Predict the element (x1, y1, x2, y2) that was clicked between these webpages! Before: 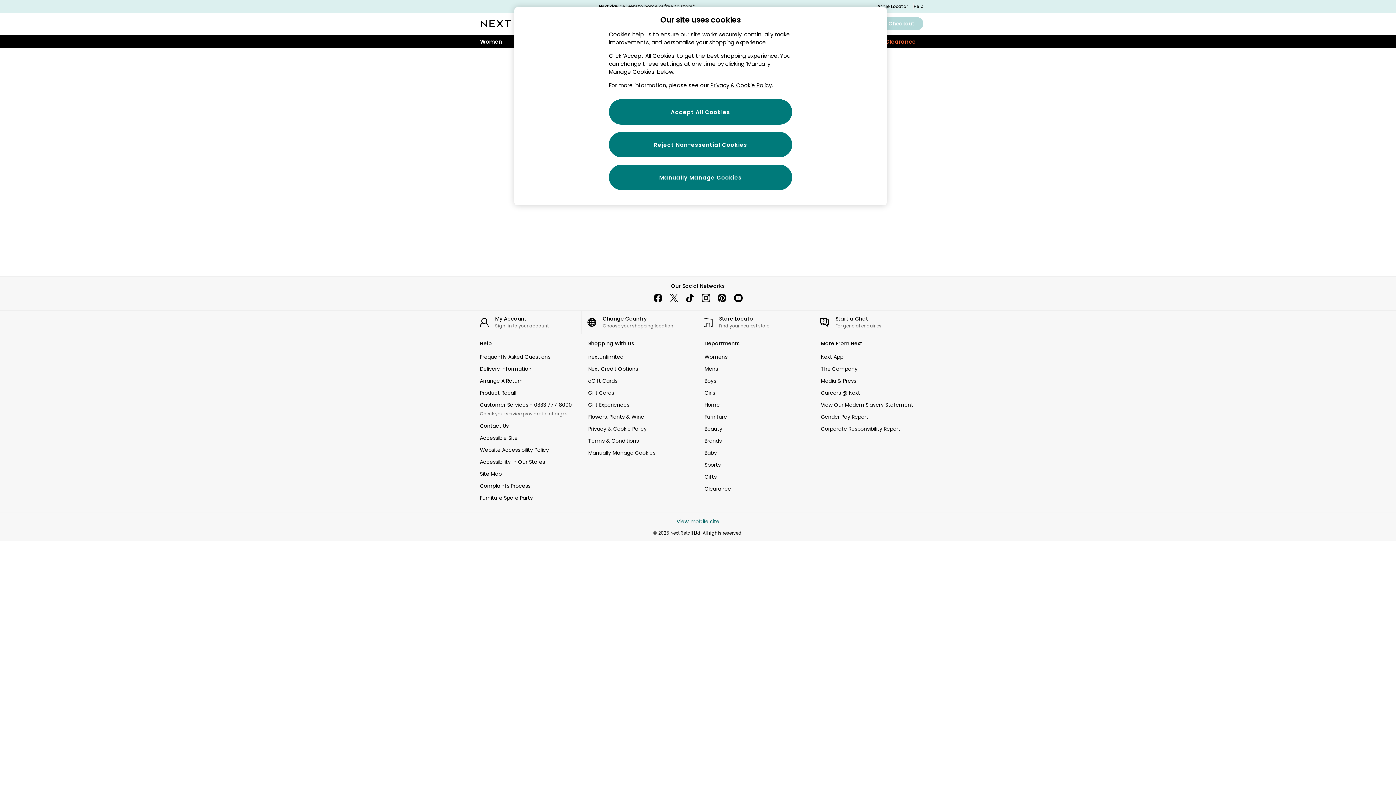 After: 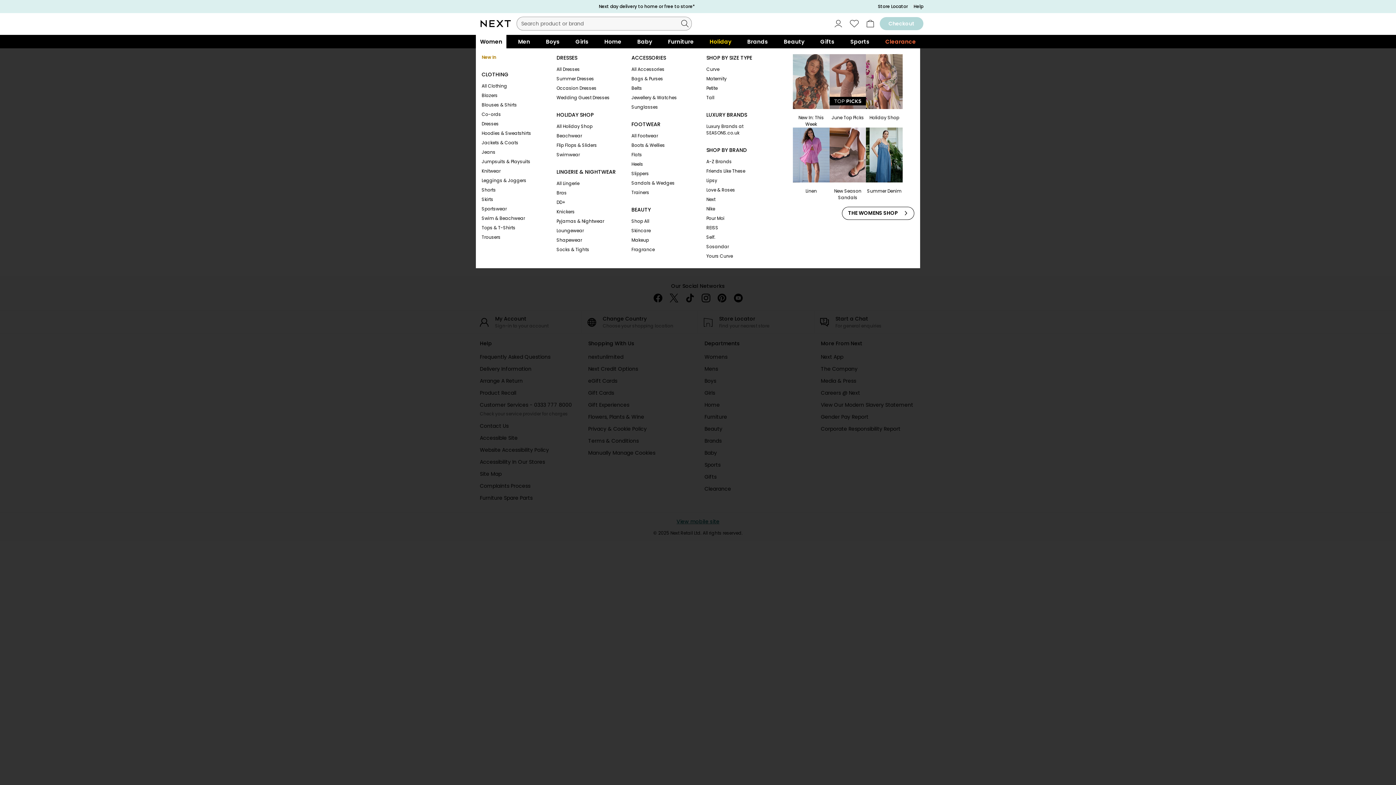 Action: label: Women bbox: (476, 34, 506, 48)